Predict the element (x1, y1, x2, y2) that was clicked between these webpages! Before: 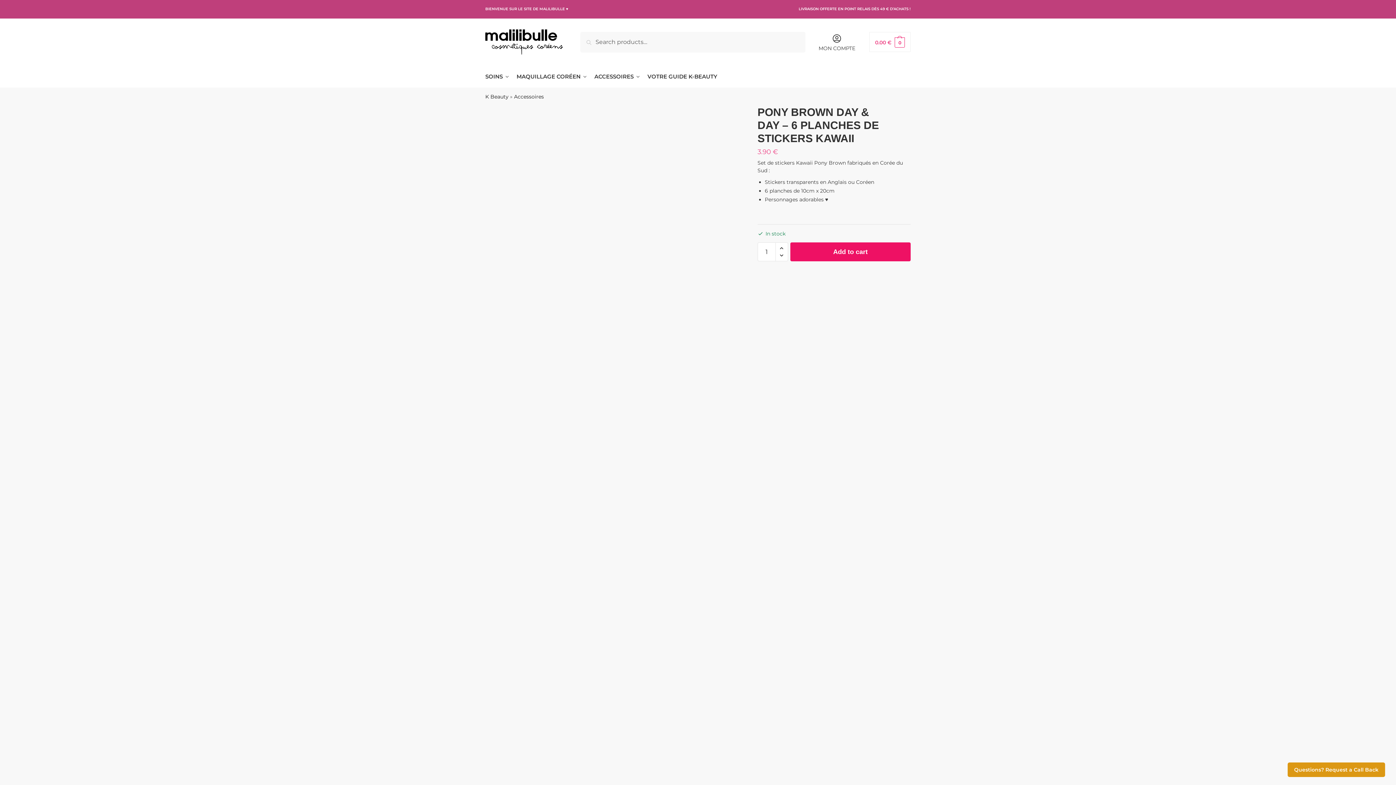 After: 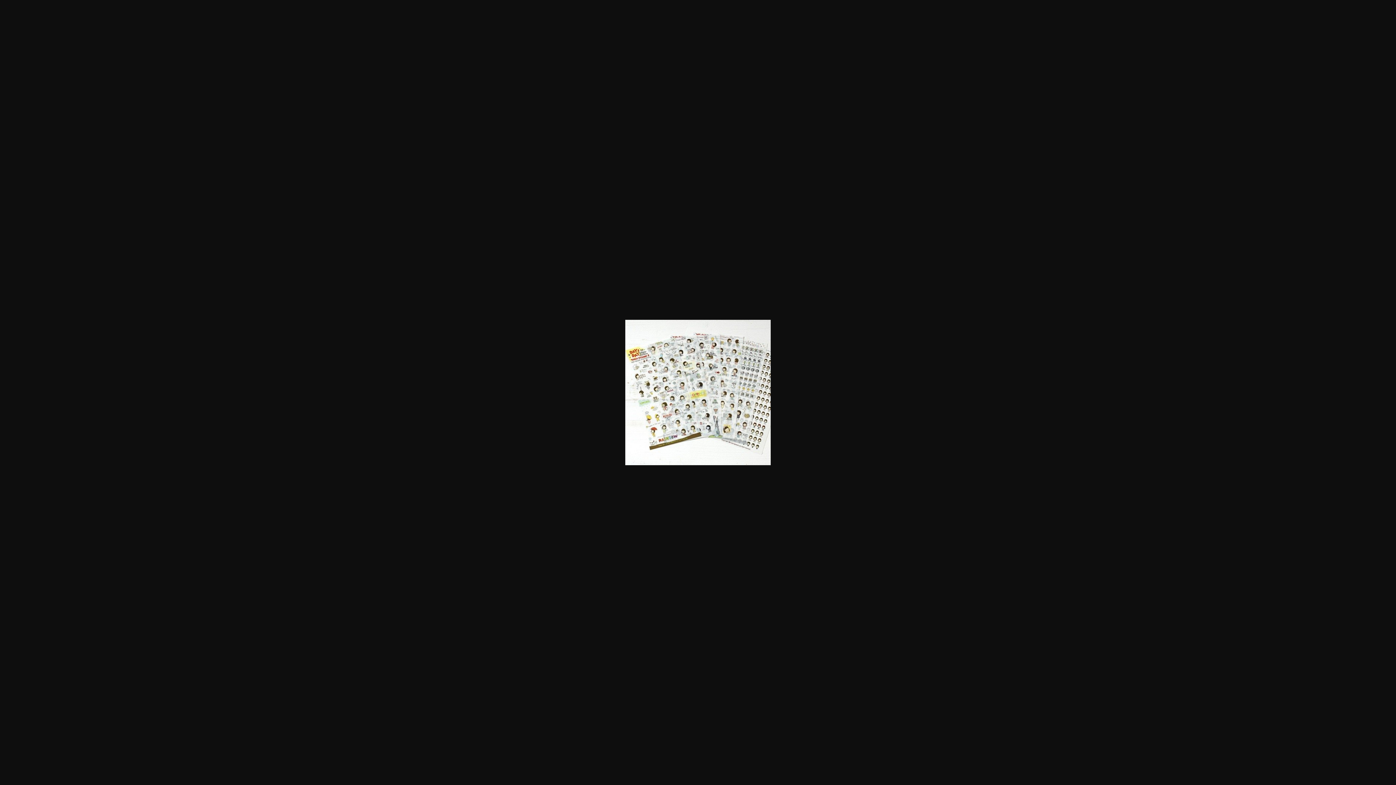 Action: bbox: (485, 361, 740, 616)